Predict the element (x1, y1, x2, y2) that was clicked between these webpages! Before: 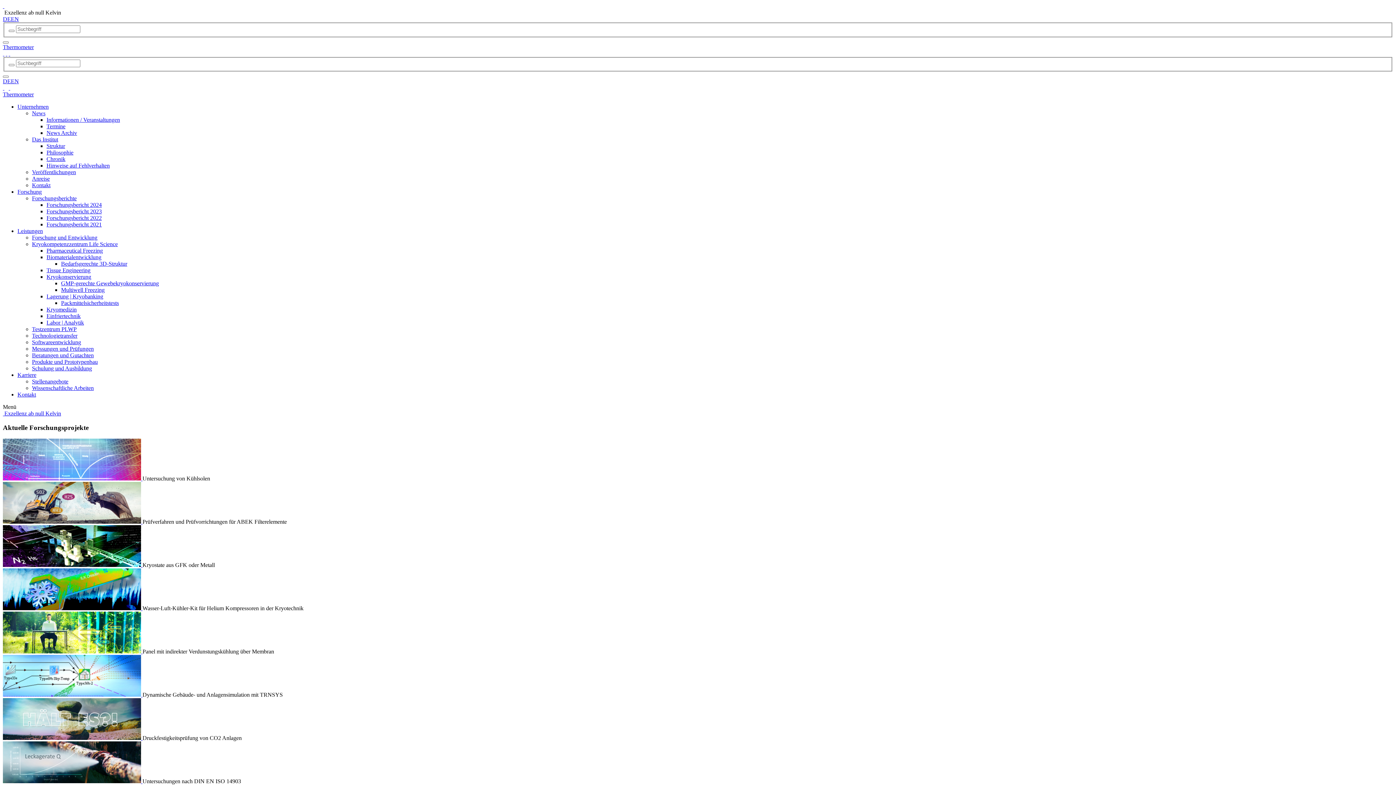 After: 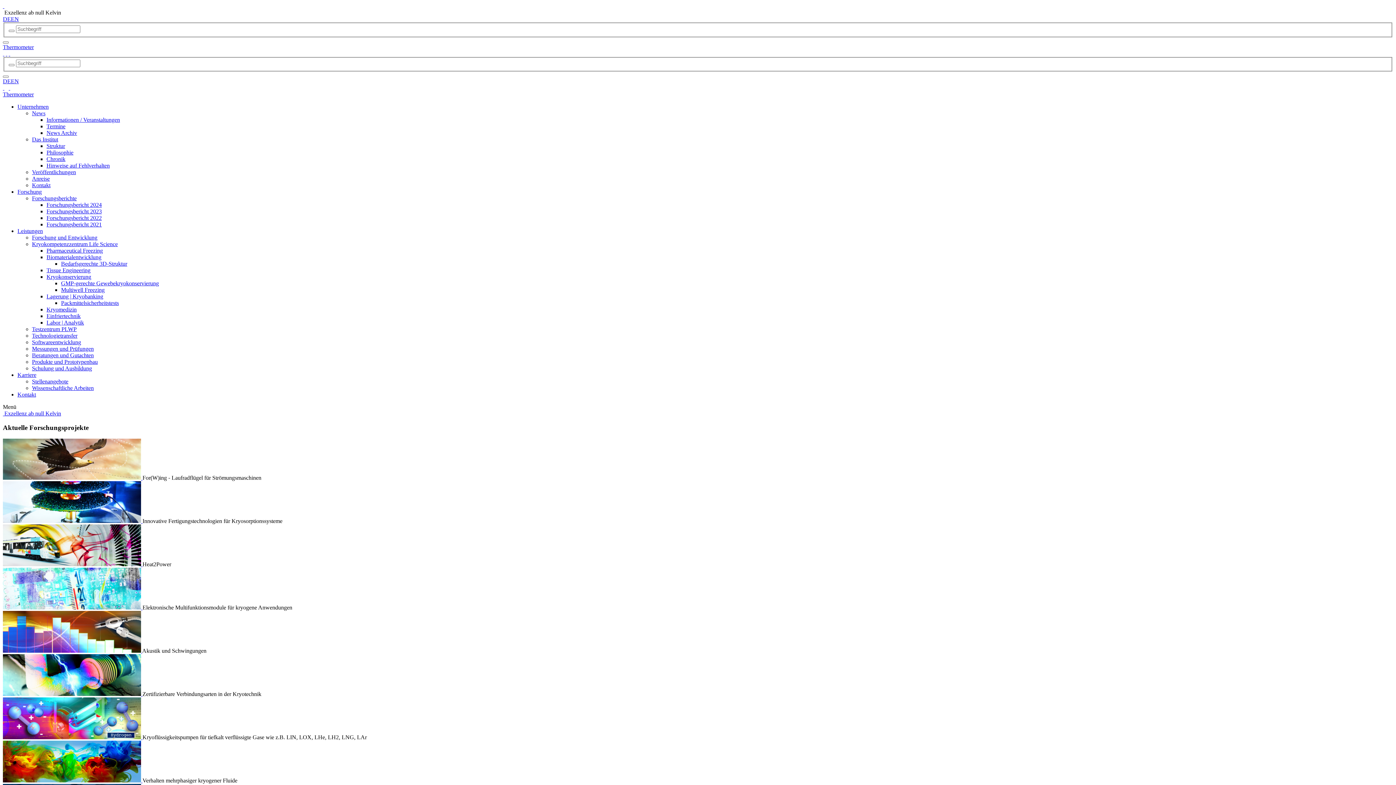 Action: bbox: (2, 648, 142, 654) label:  